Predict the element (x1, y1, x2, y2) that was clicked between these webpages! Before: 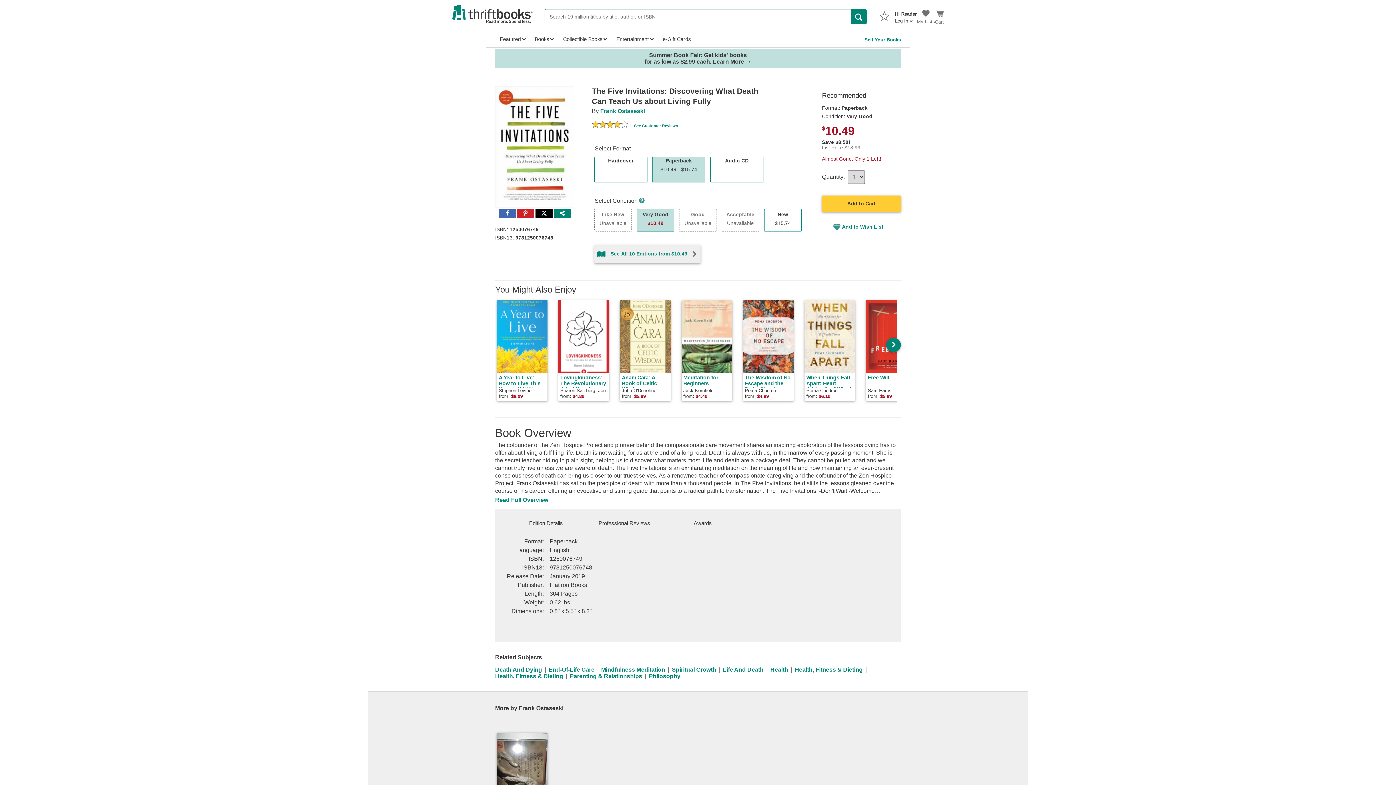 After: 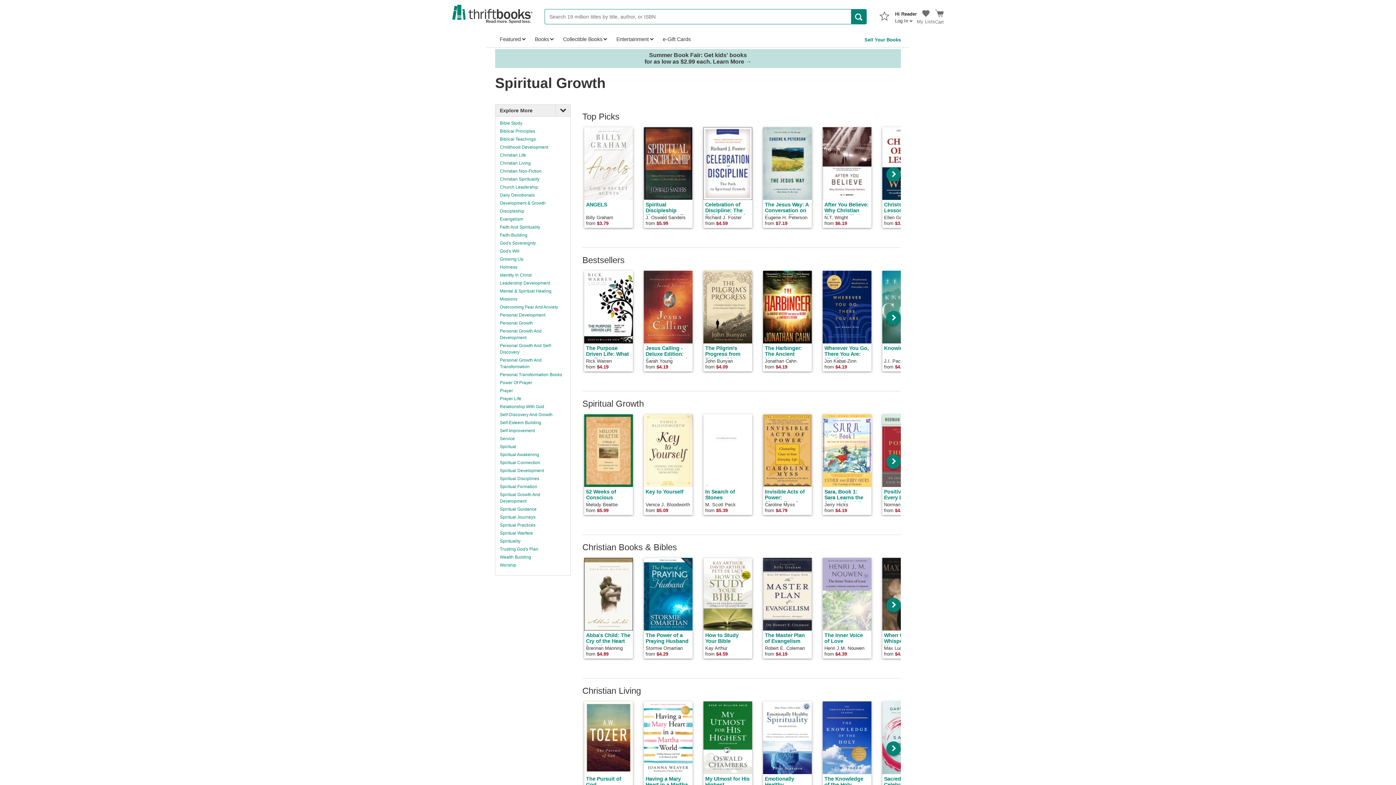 Action: bbox: (672, 667, 716, 673) label: Spiritual Growth